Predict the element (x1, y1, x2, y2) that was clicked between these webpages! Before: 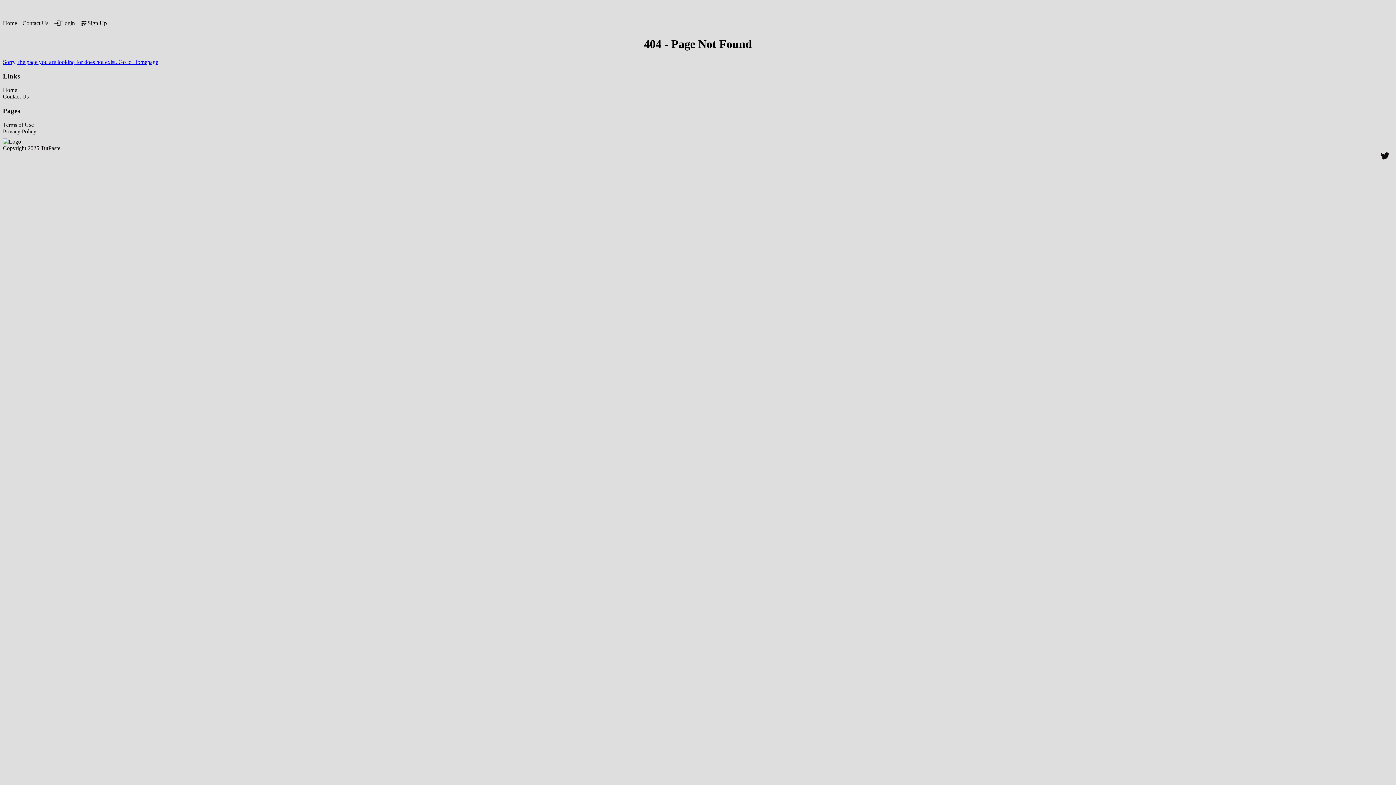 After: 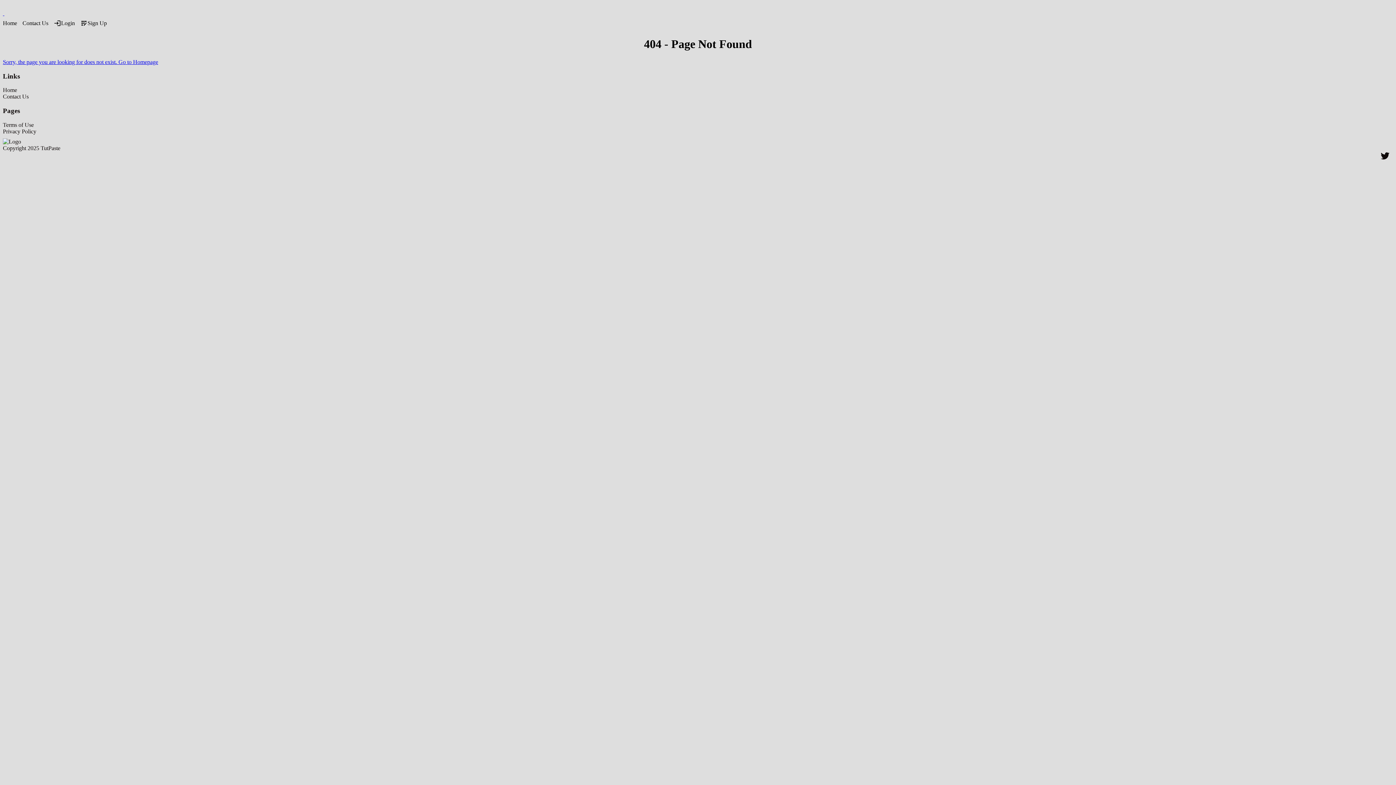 Action: bbox: (1381, 155, 1389, 161)